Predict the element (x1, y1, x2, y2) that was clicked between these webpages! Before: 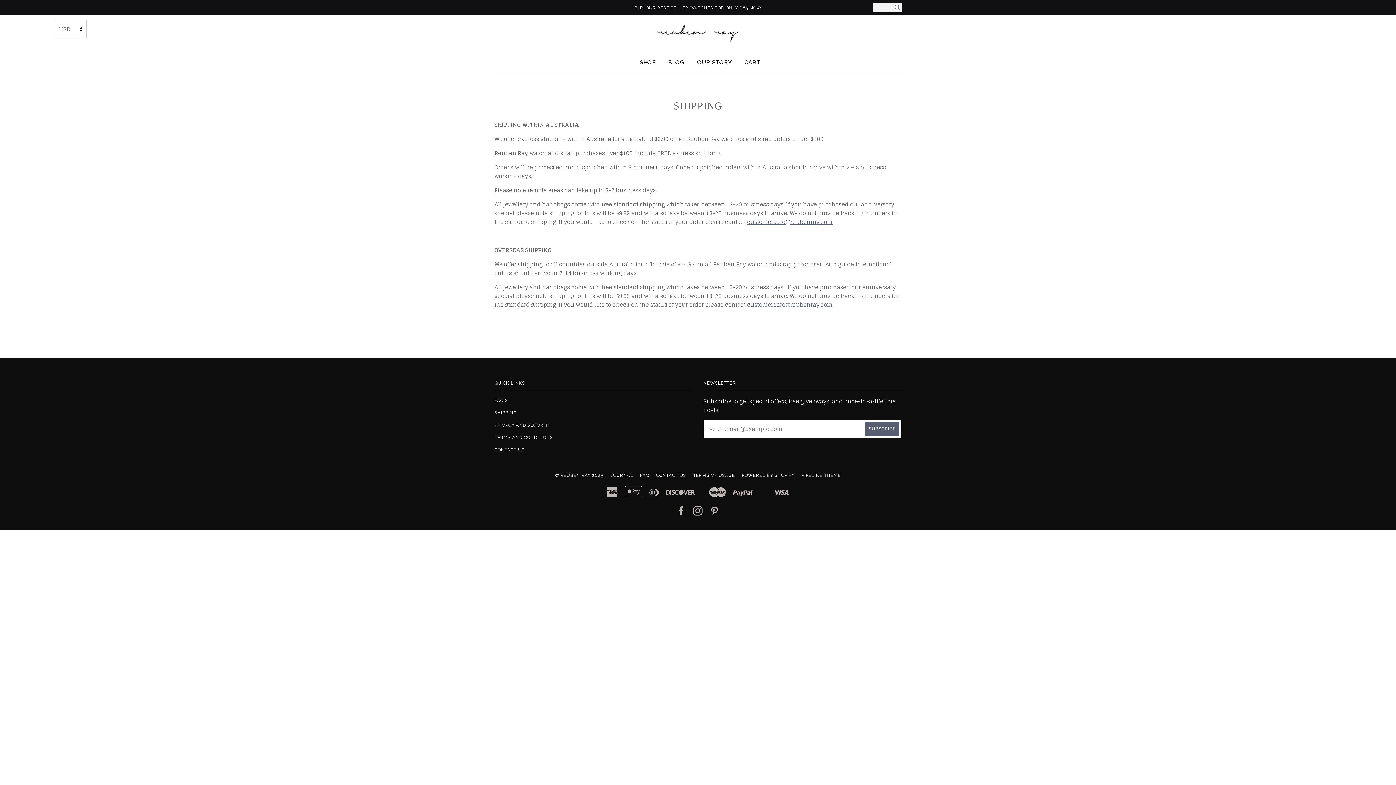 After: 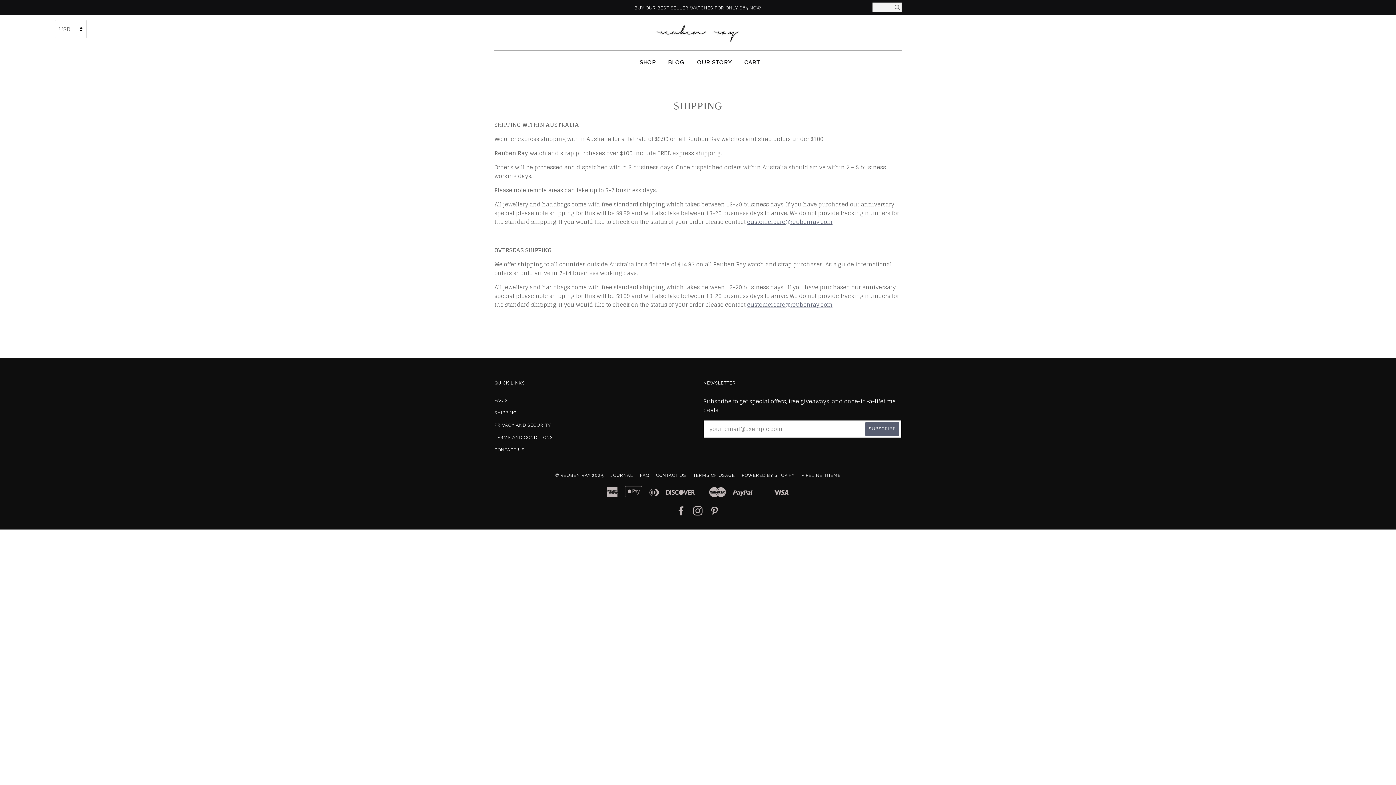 Action: bbox: (494, 410, 517, 415) label: SHIPPING